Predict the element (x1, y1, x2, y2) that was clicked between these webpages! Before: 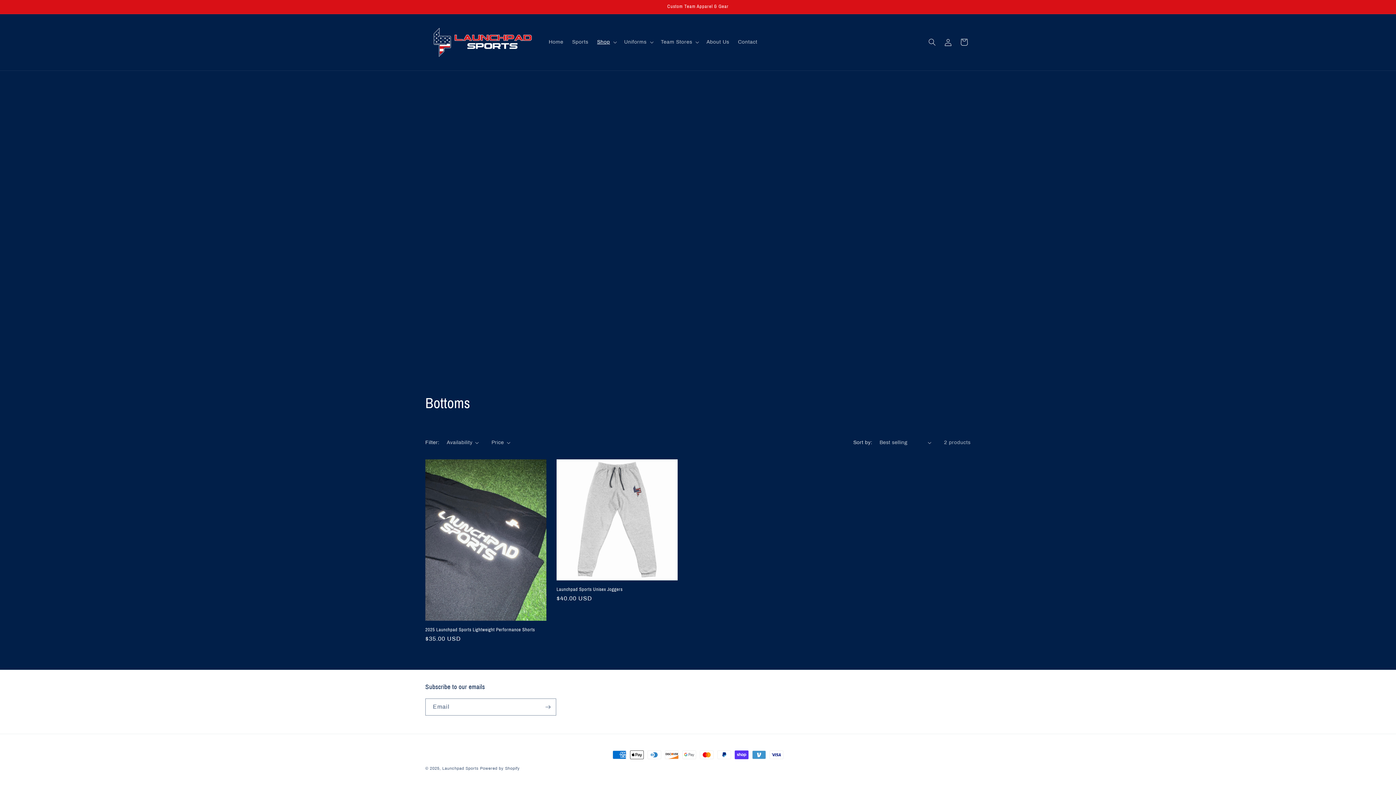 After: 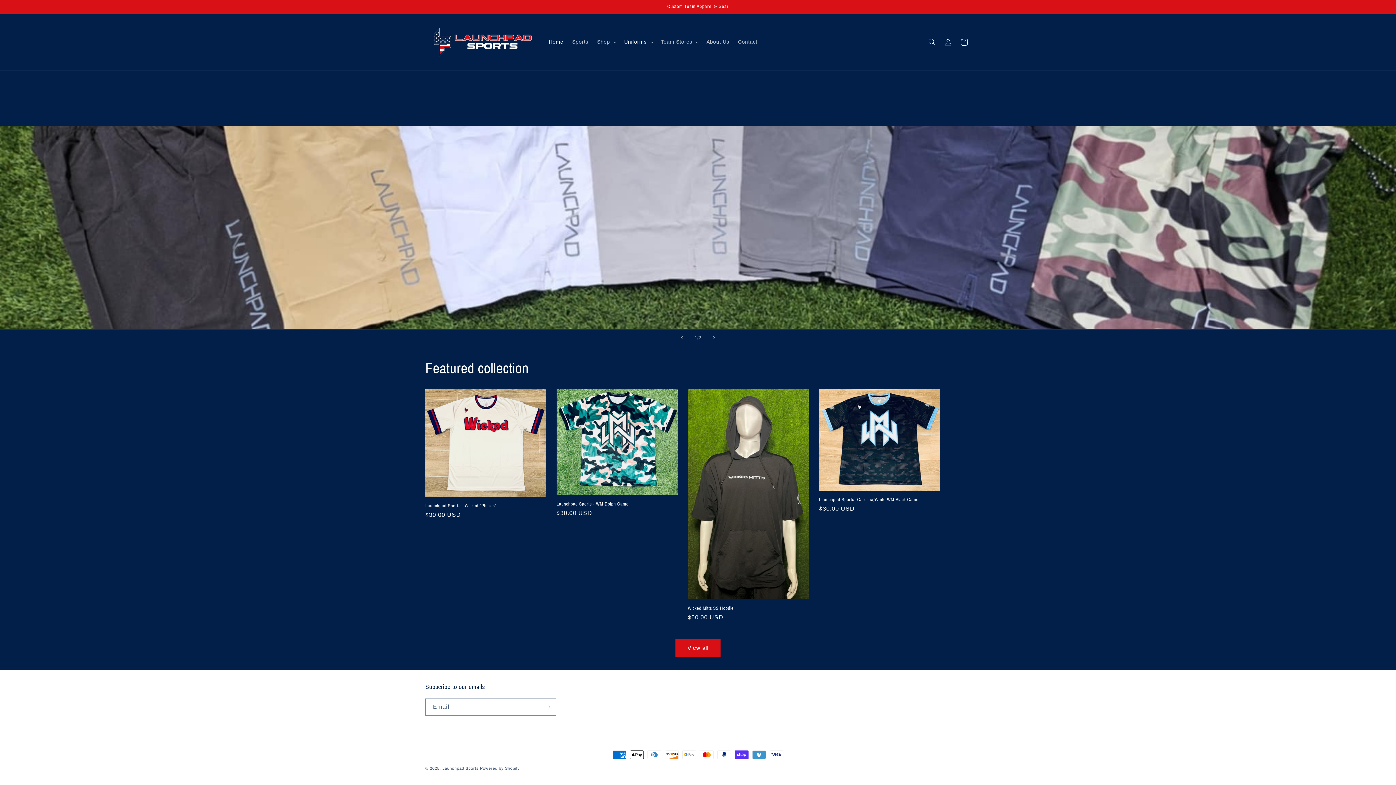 Action: bbox: (544, 34, 567, 49) label: Home